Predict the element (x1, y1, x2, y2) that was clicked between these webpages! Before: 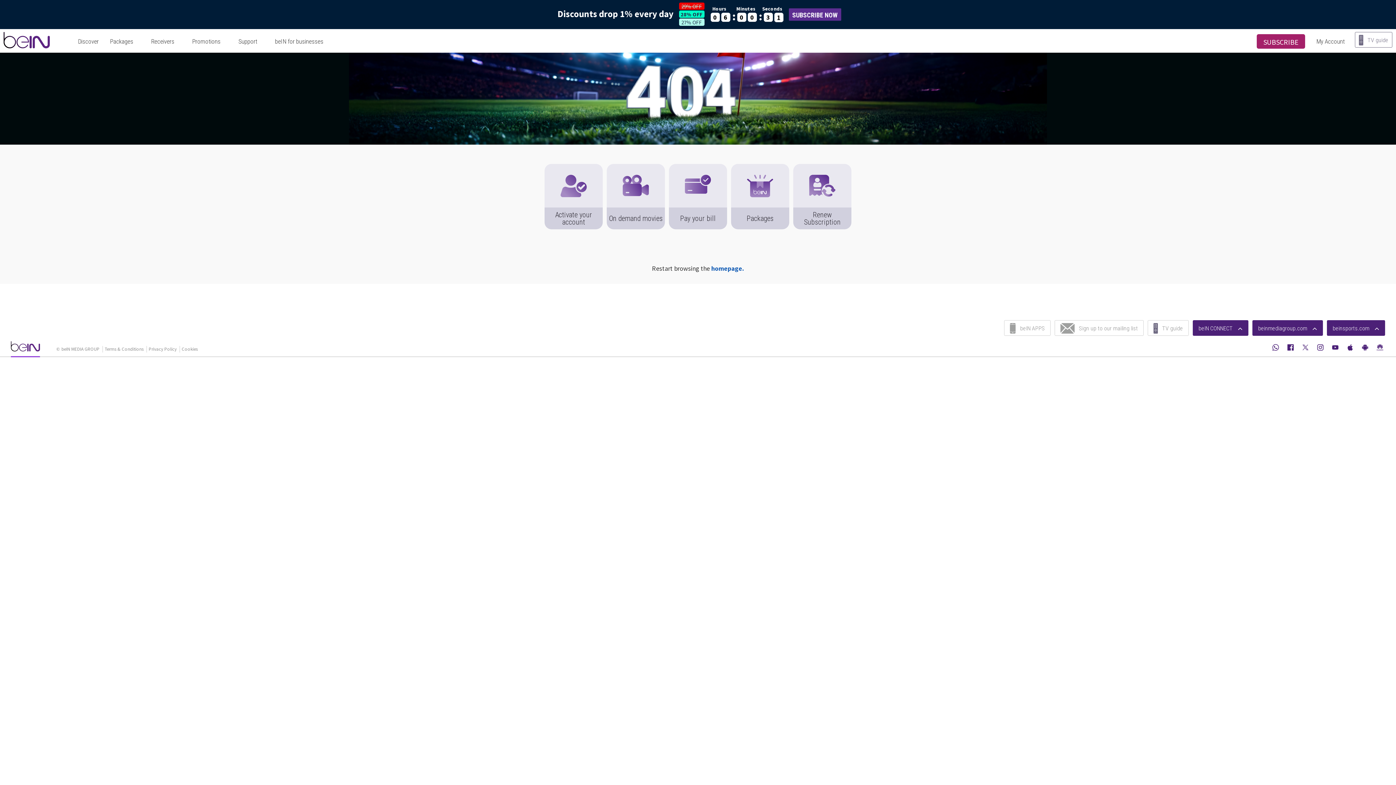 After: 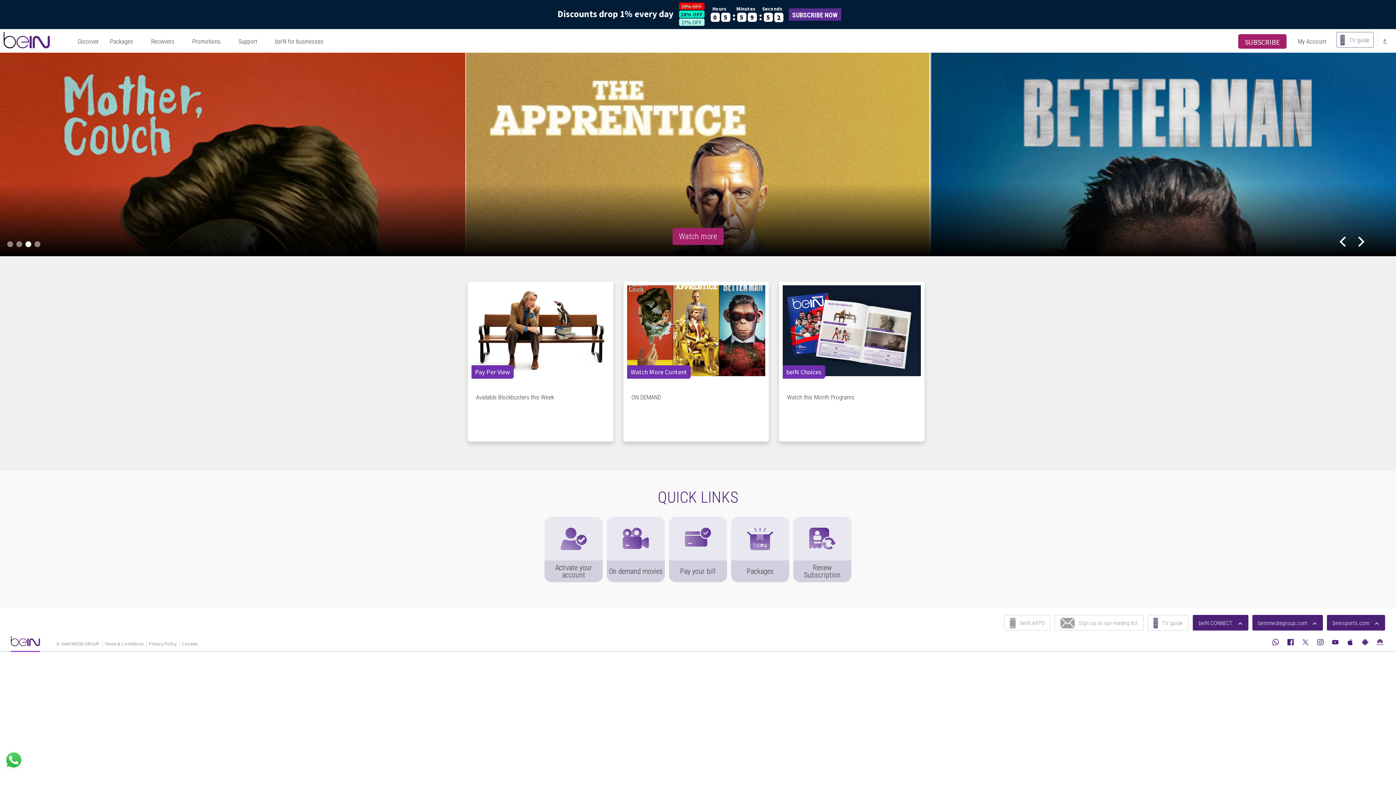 Action: label: homepage. bbox: (711, 264, 744, 272)